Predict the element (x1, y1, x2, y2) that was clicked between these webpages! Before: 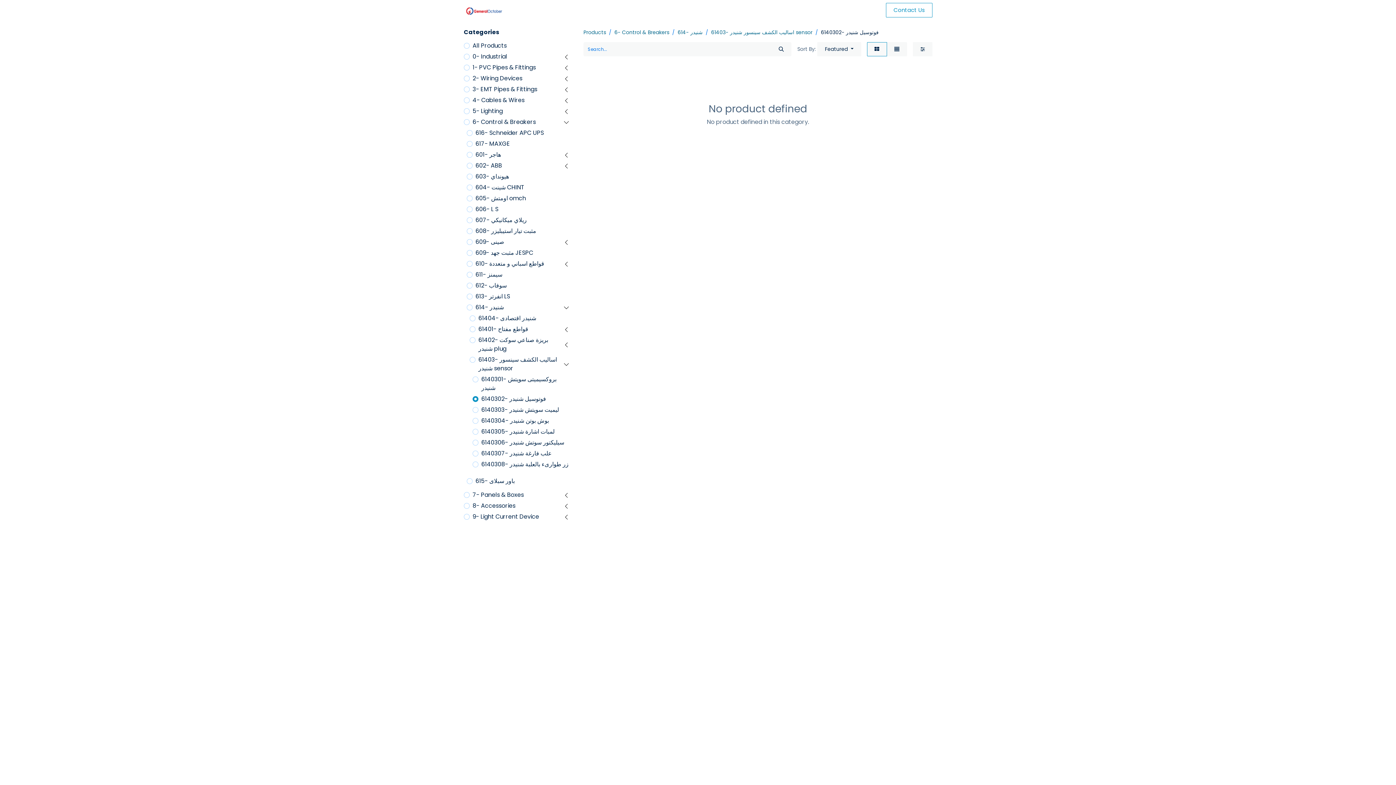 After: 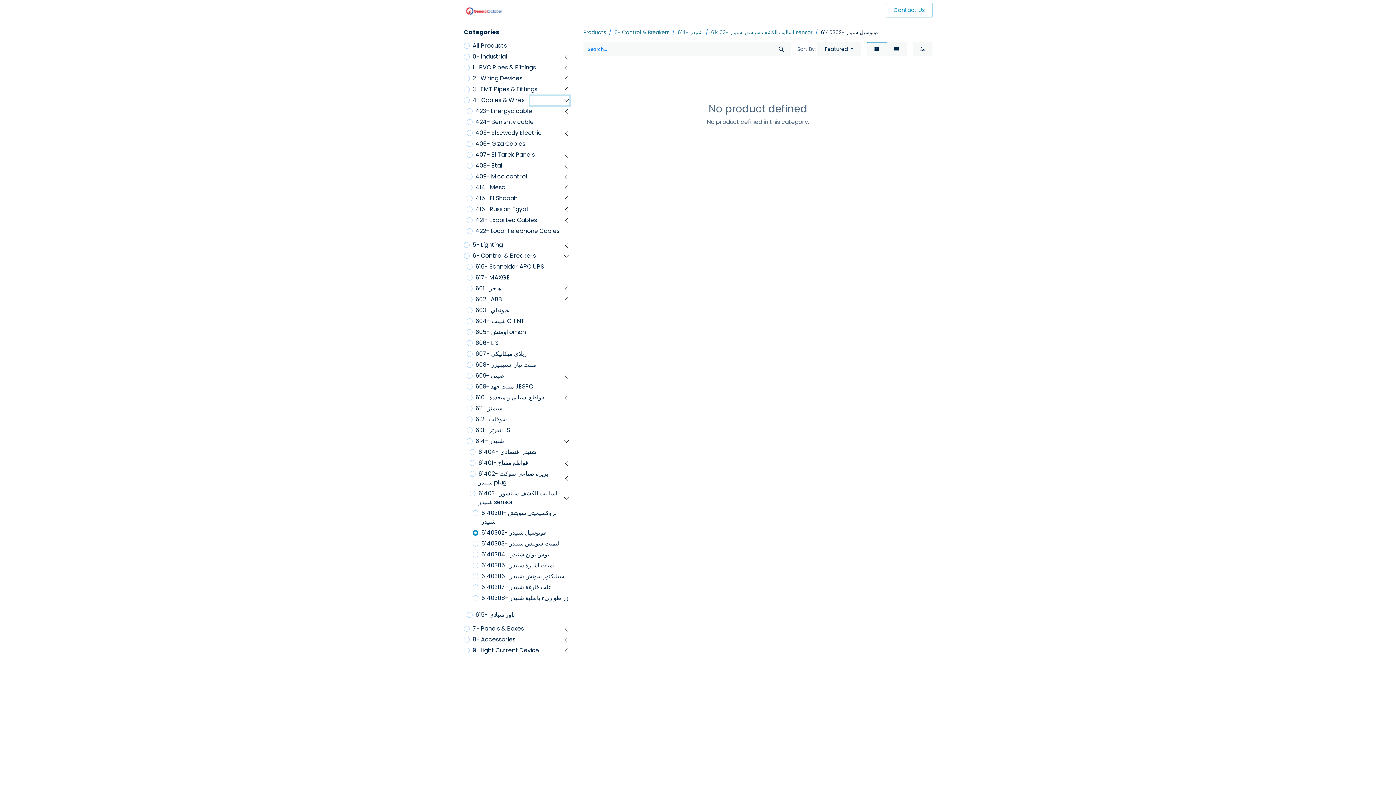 Action: bbox: (530, 96, 569, 105)